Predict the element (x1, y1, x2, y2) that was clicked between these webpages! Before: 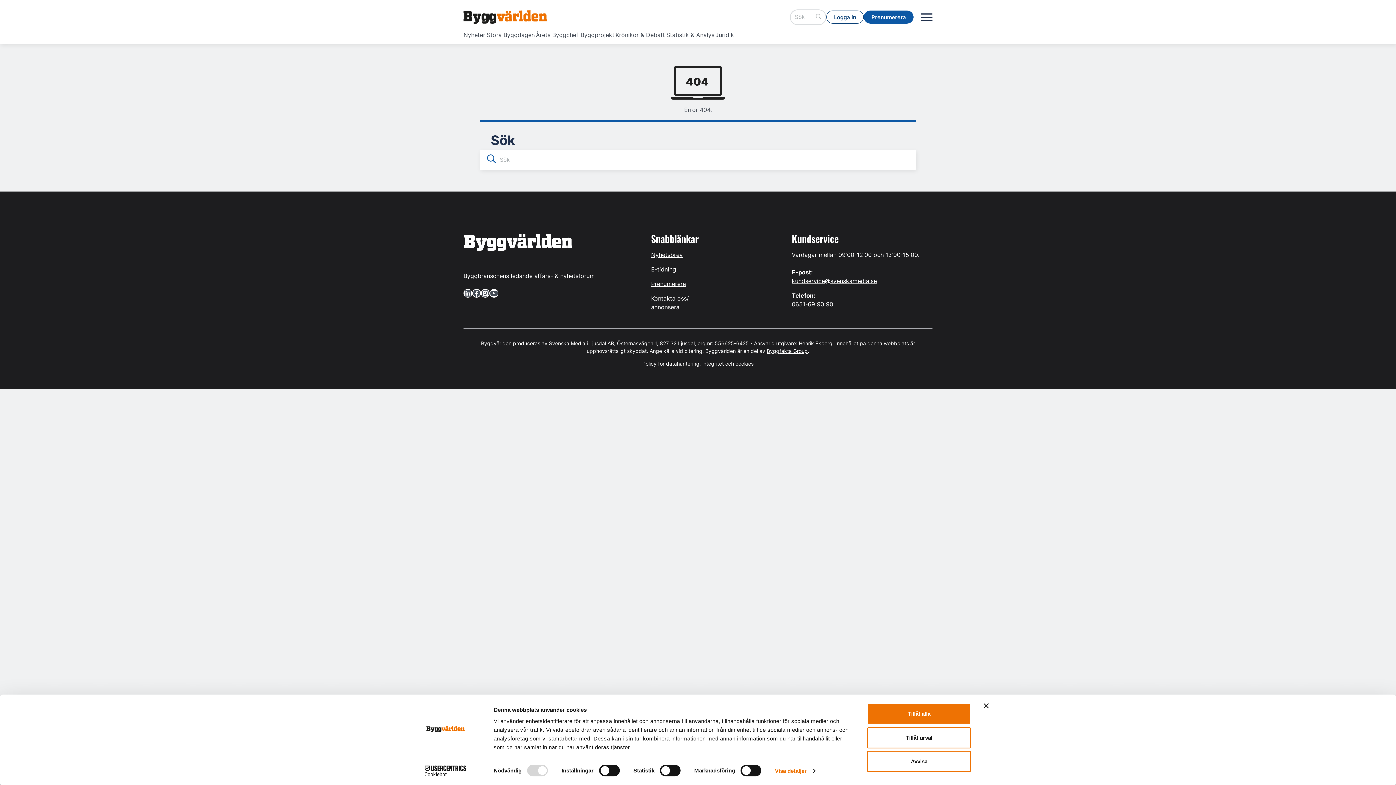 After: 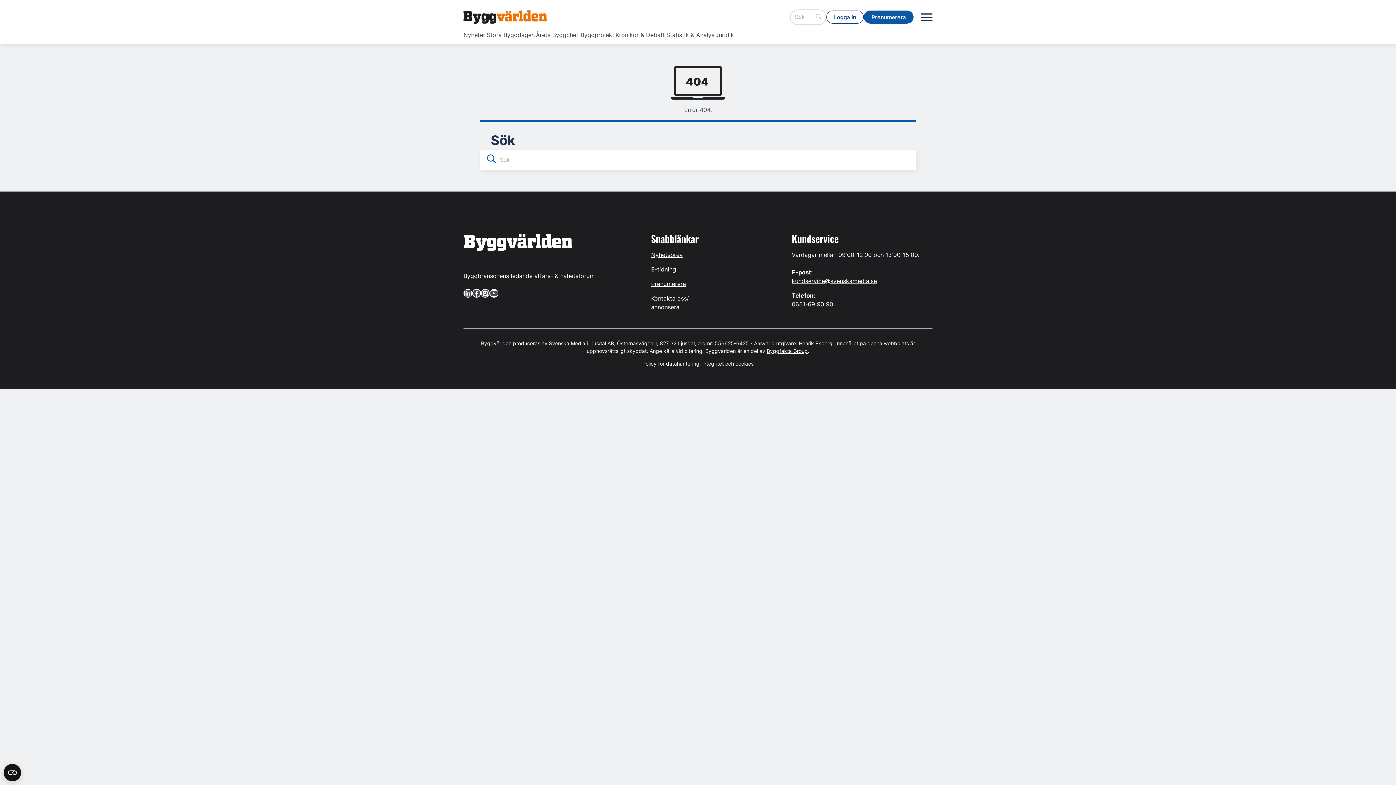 Action: label: Tillåt alla bbox: (867, 703, 971, 724)